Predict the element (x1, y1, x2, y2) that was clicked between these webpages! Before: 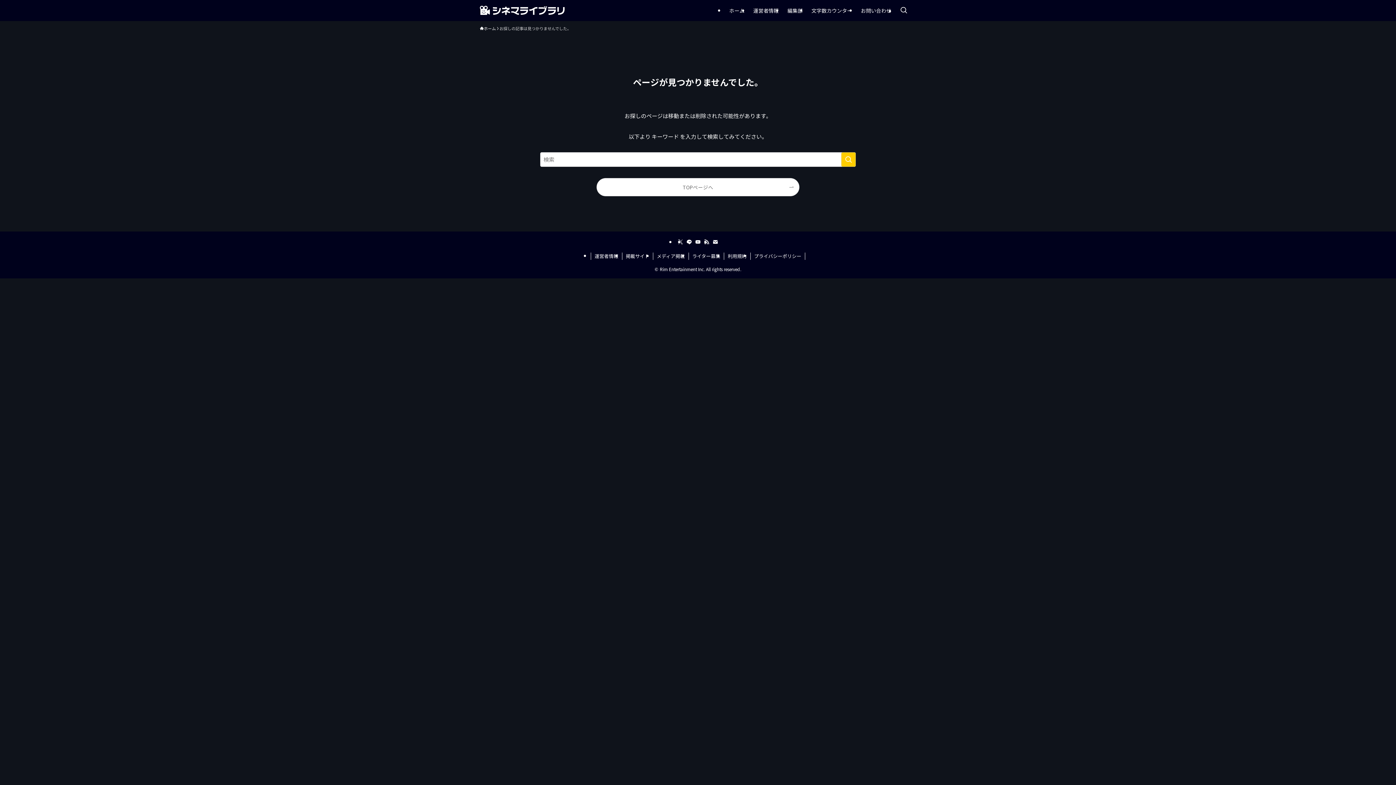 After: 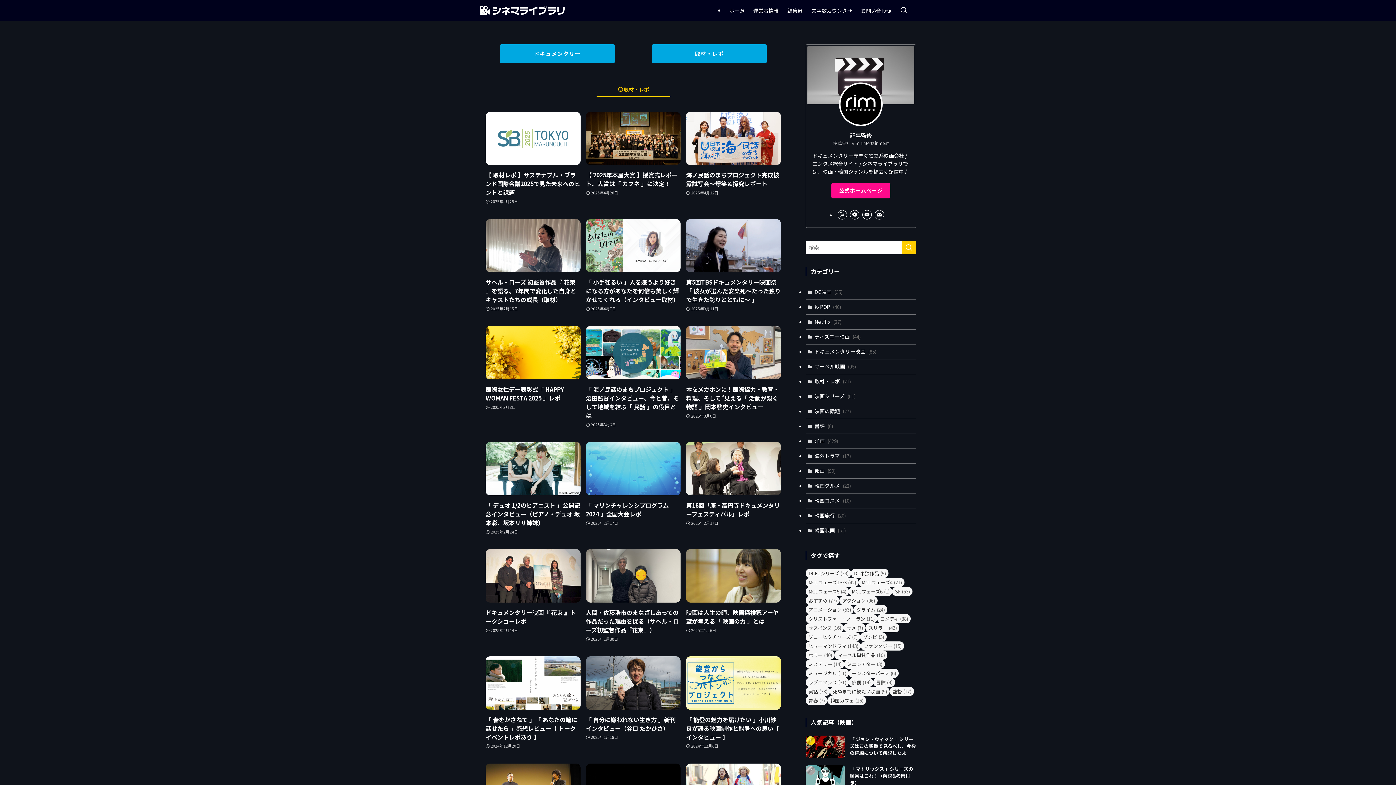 Action: bbox: (480, 5, 564, 14)